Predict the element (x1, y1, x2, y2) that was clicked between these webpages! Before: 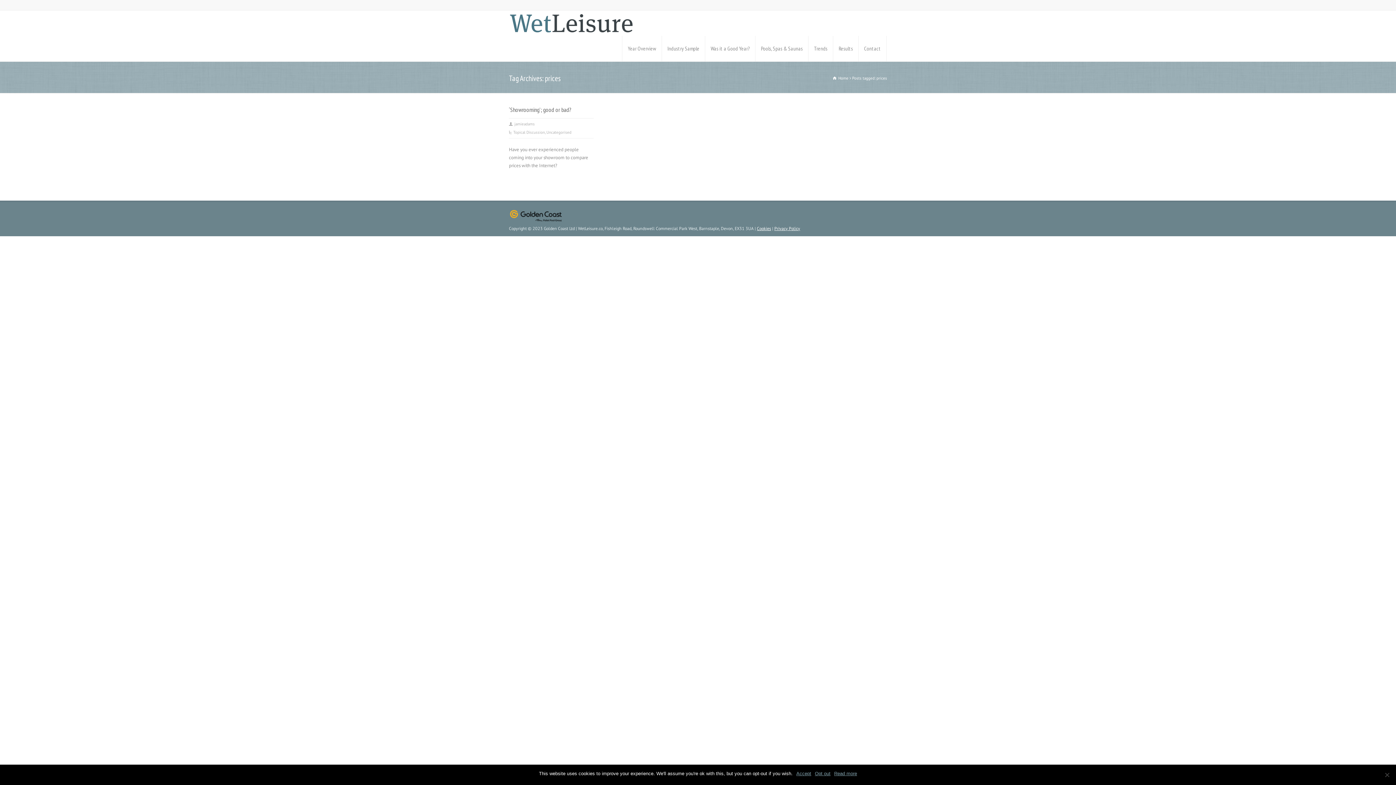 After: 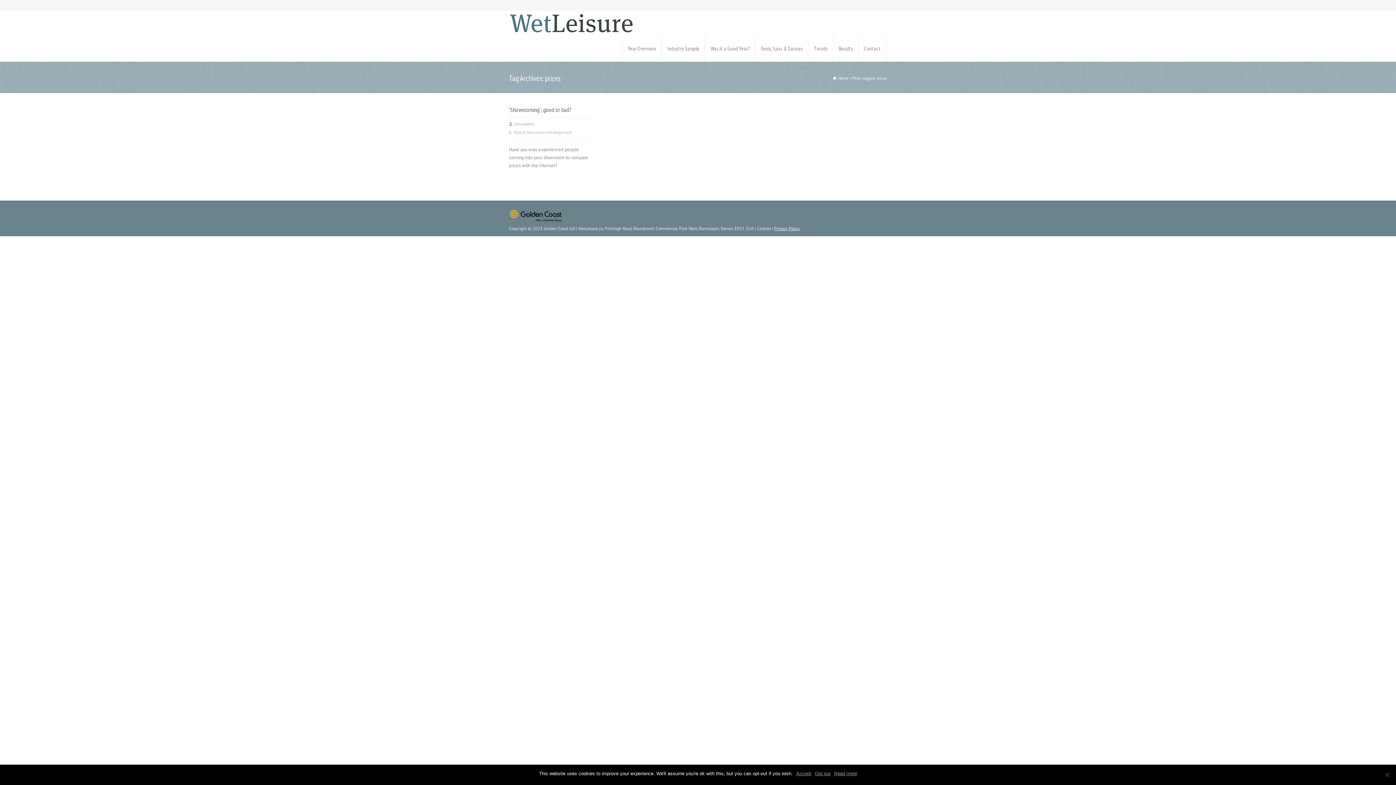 Action: bbox: (757, 225, 771, 231) label: Cookies